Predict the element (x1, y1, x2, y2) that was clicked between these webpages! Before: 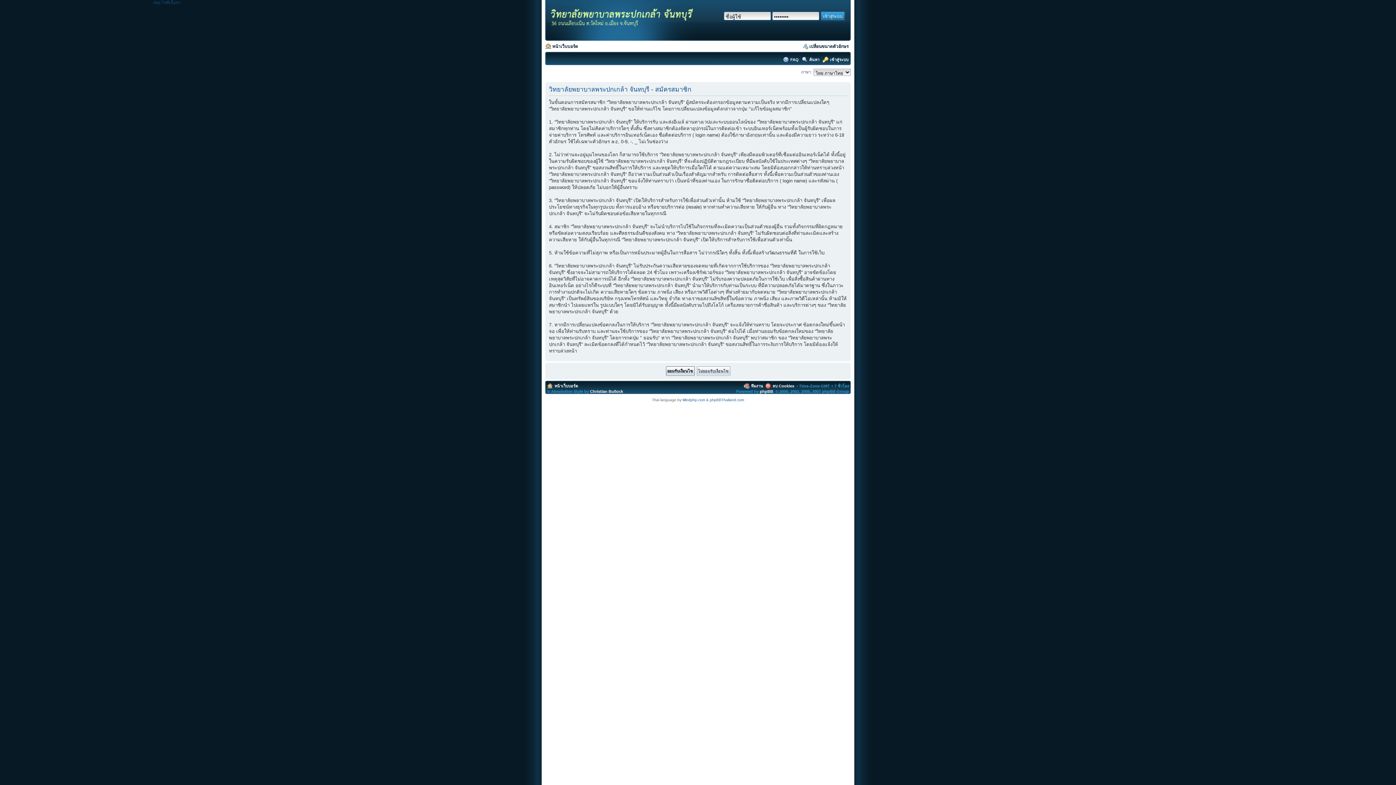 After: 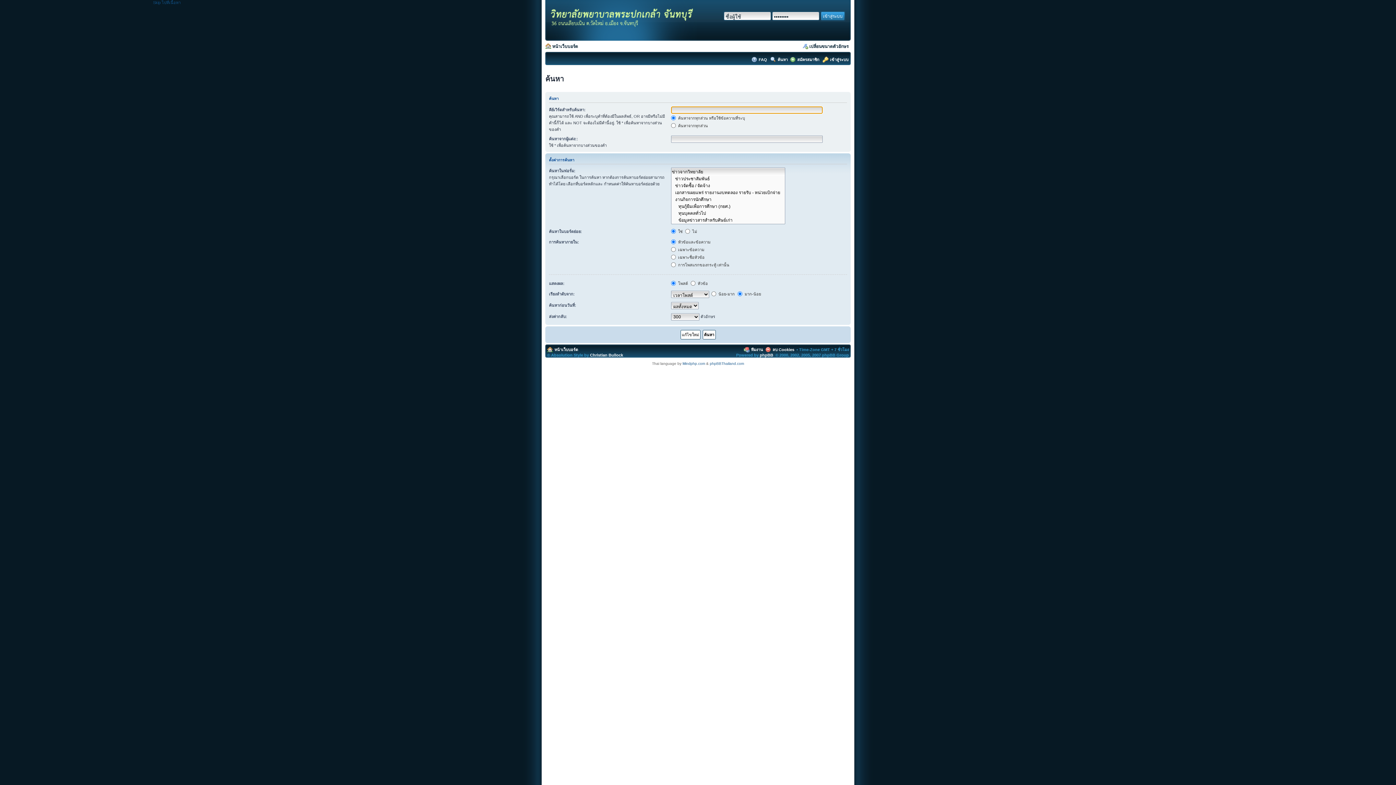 Action: bbox: (809, 57, 819, 61) label: ค้นหา